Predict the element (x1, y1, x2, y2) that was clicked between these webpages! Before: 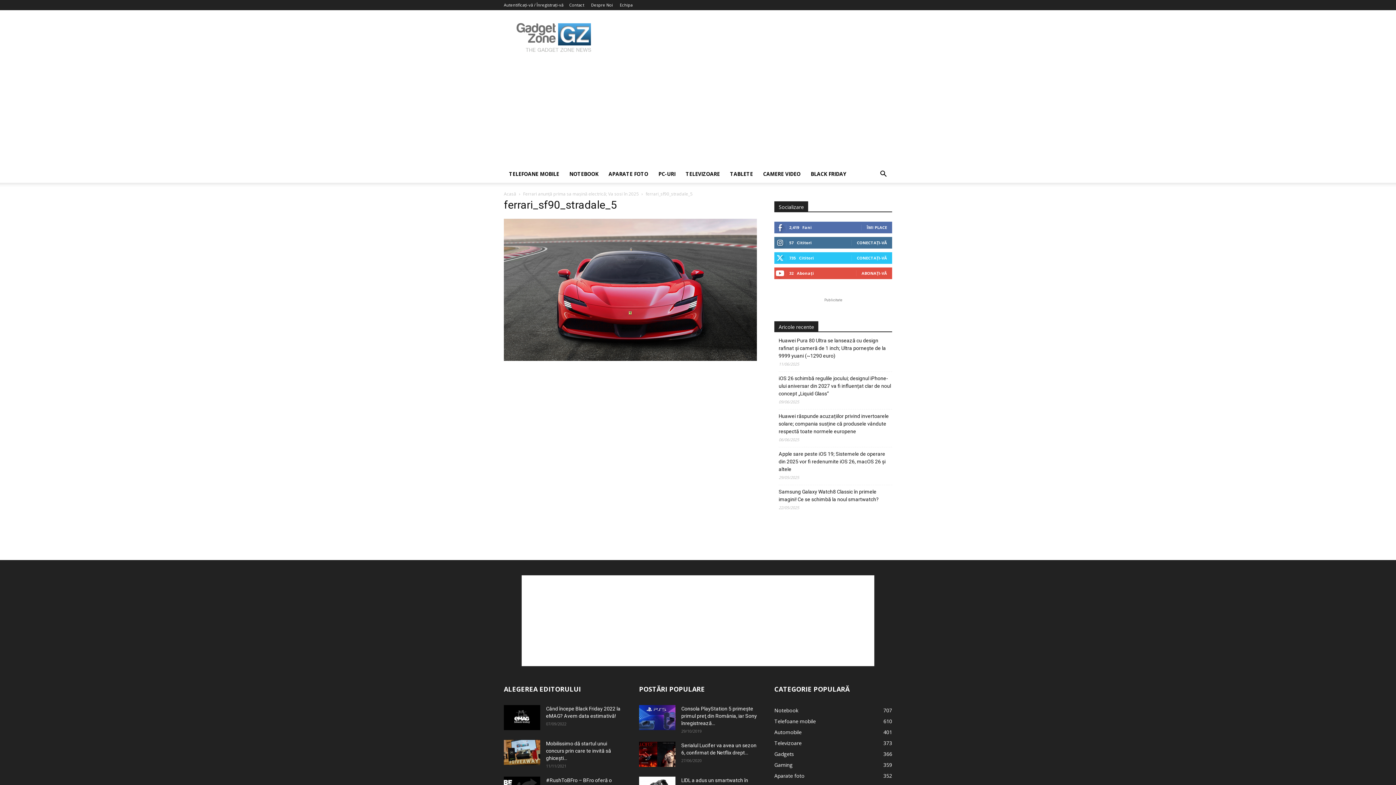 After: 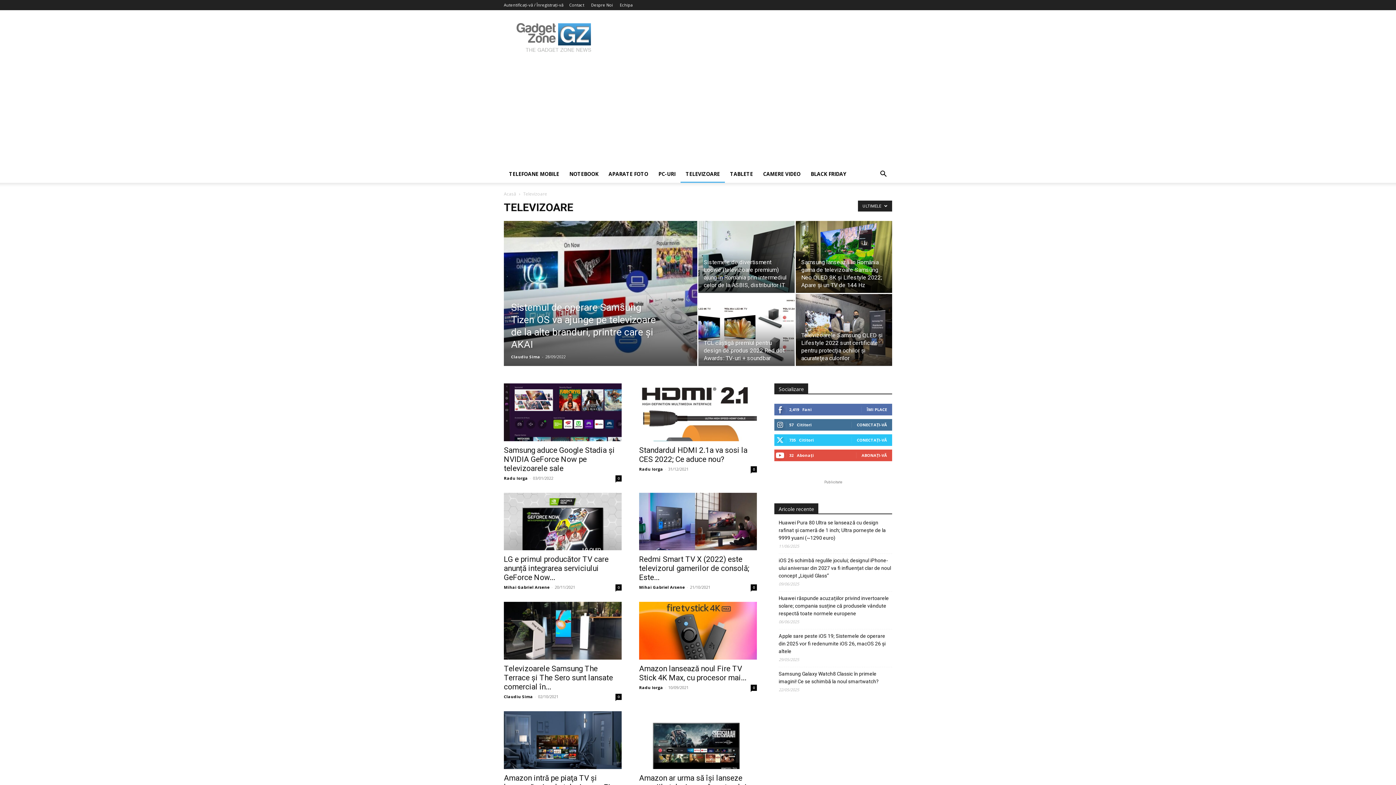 Action: bbox: (680, 165, 725, 182) label: TELEVIZOARE